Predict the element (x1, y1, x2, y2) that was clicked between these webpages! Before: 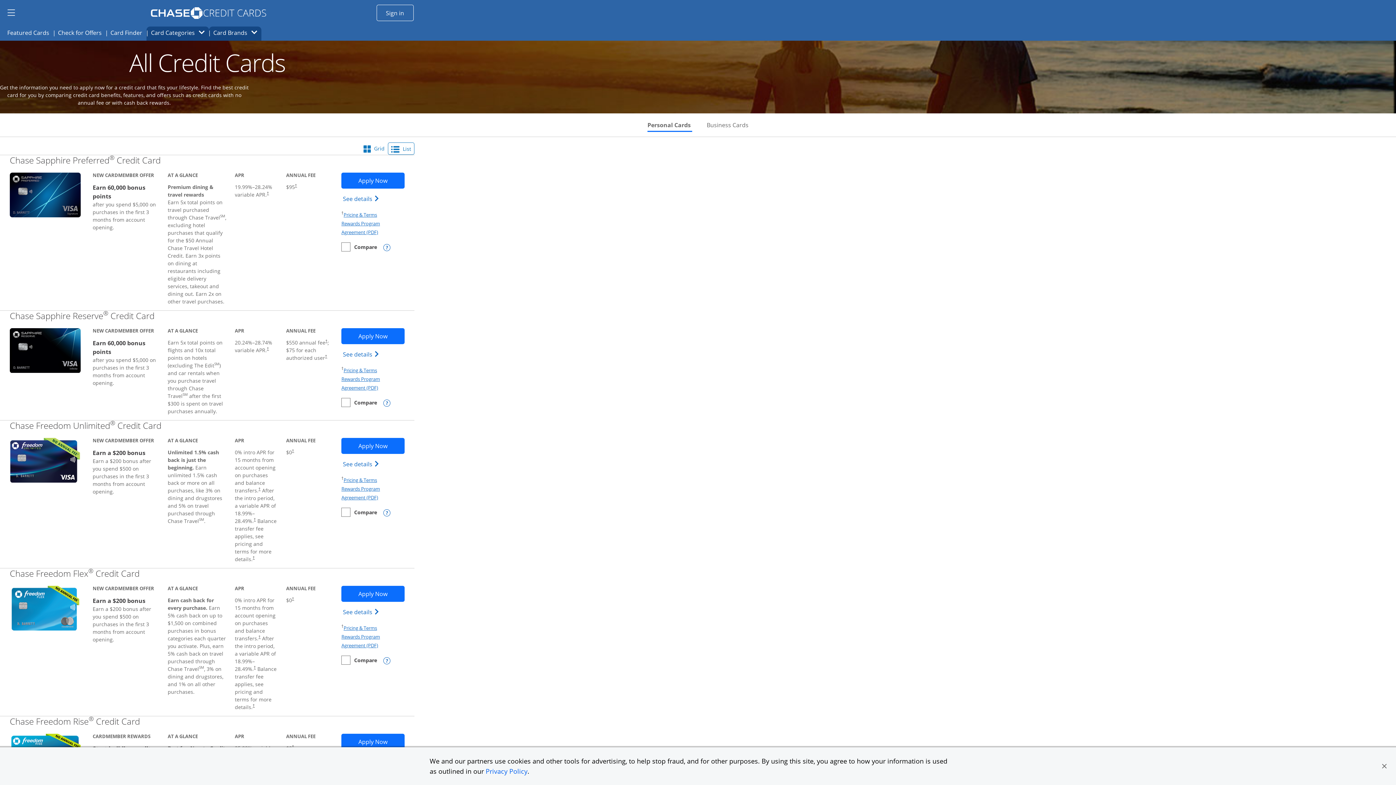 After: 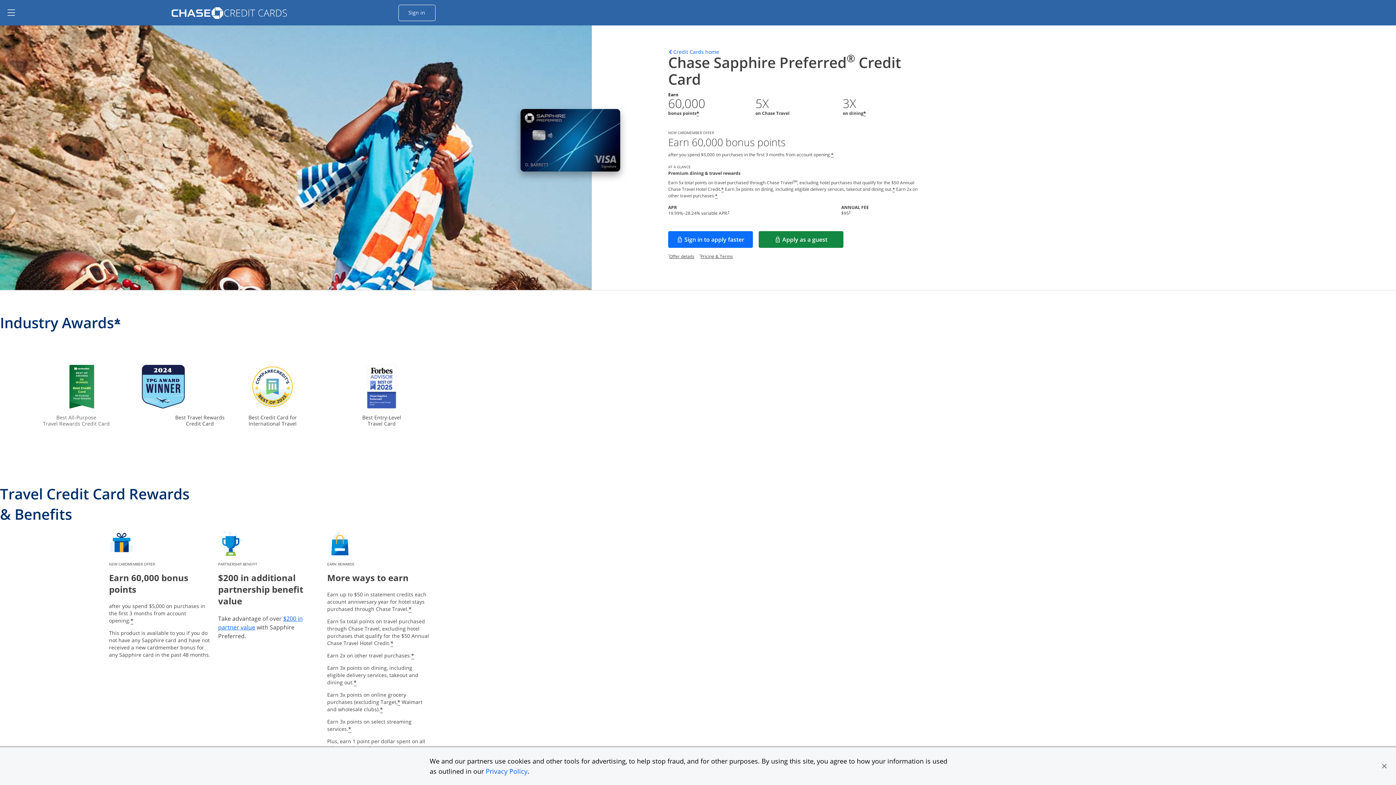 Action: label: Chase Sapphire Preferred® Credit Card
Links to product page bbox: (9, 154, 160, 166)